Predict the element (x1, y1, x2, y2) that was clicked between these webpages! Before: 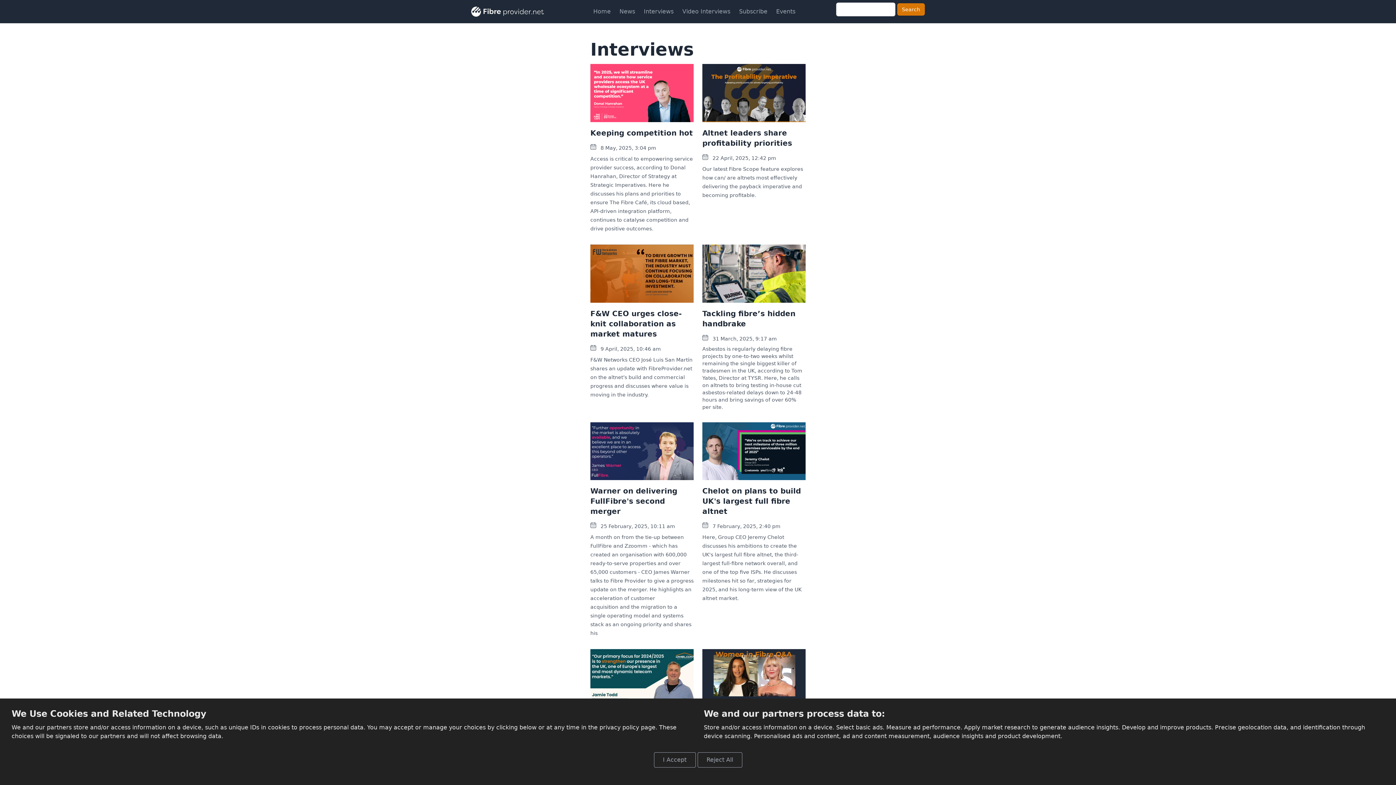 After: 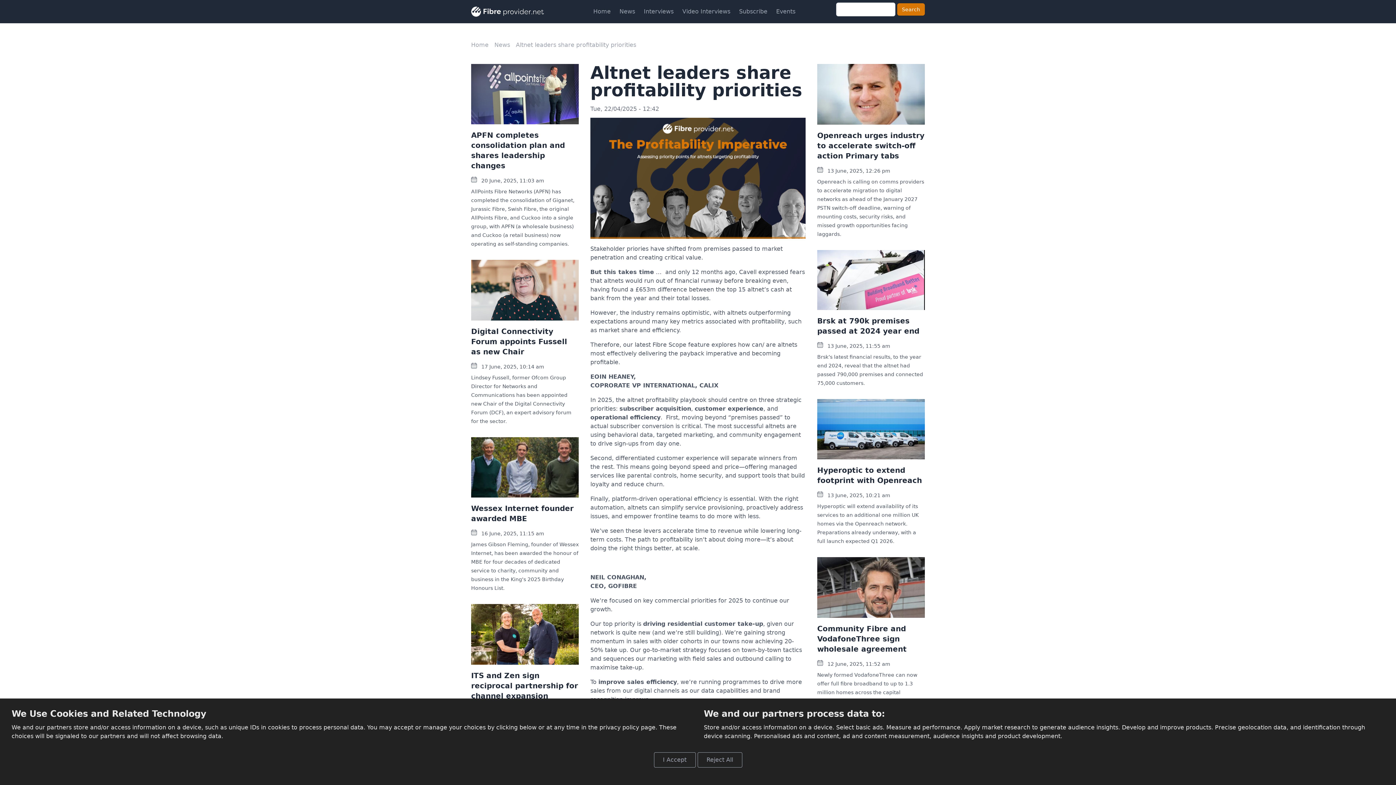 Action: bbox: (702, 64, 805, 122)